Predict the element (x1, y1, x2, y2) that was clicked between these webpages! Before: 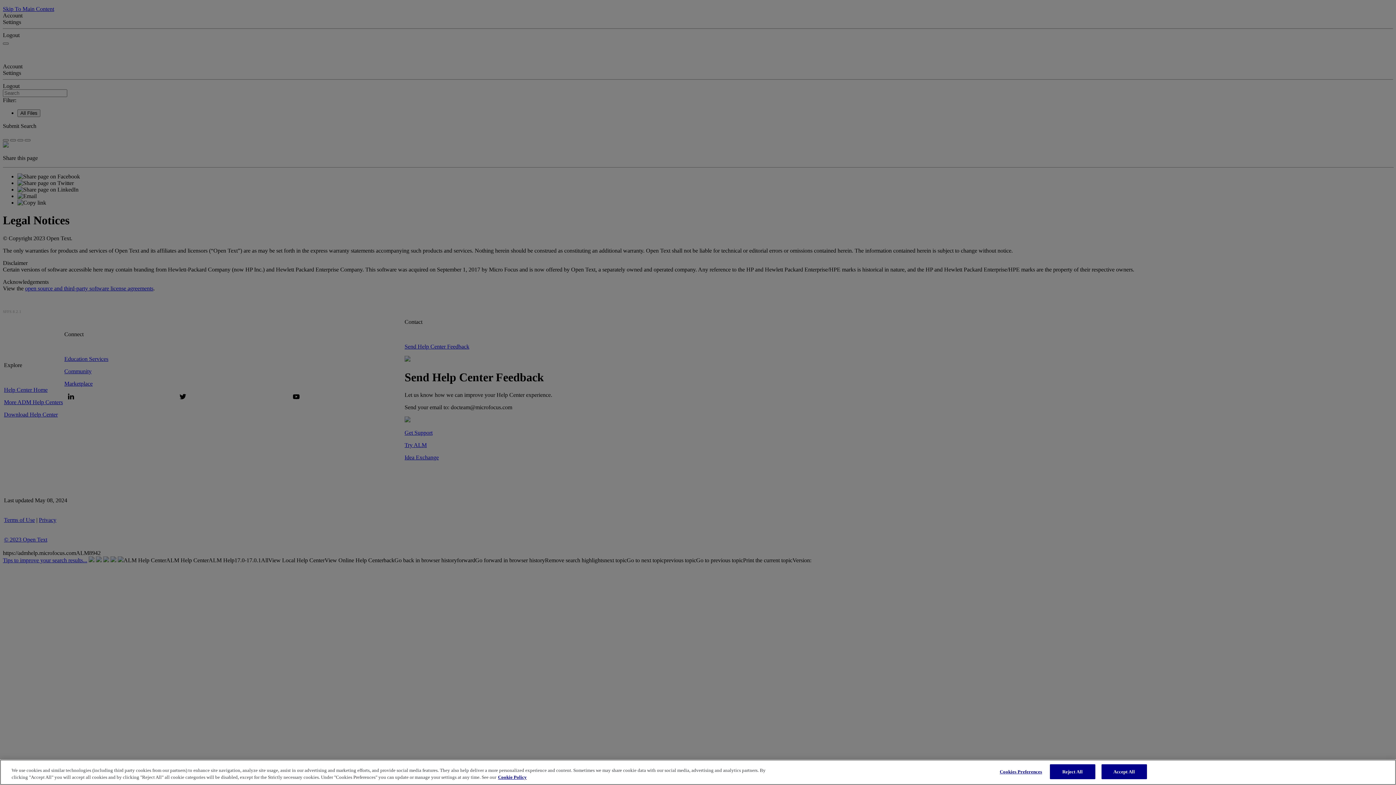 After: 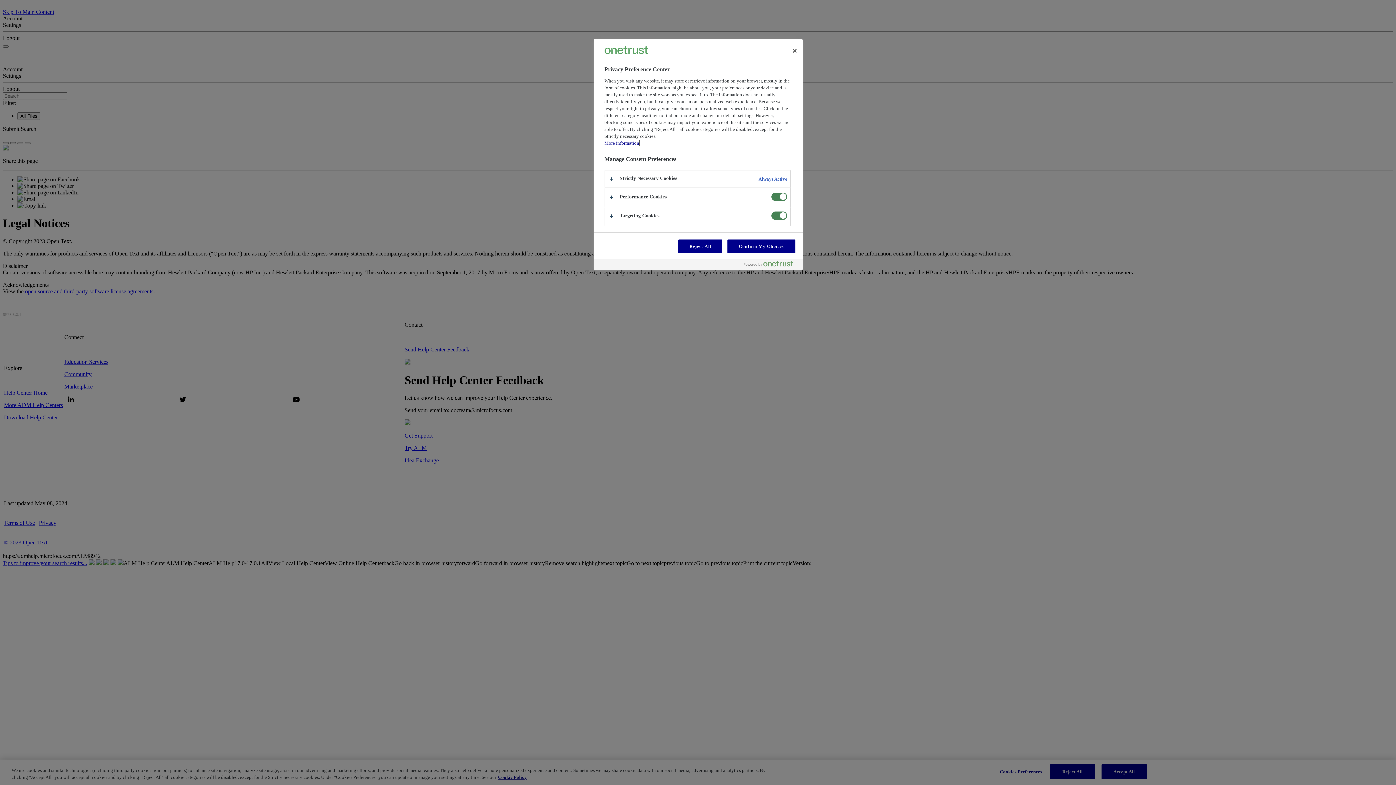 Action: label: Cookies Preferences bbox: (998, 765, 1043, 779)